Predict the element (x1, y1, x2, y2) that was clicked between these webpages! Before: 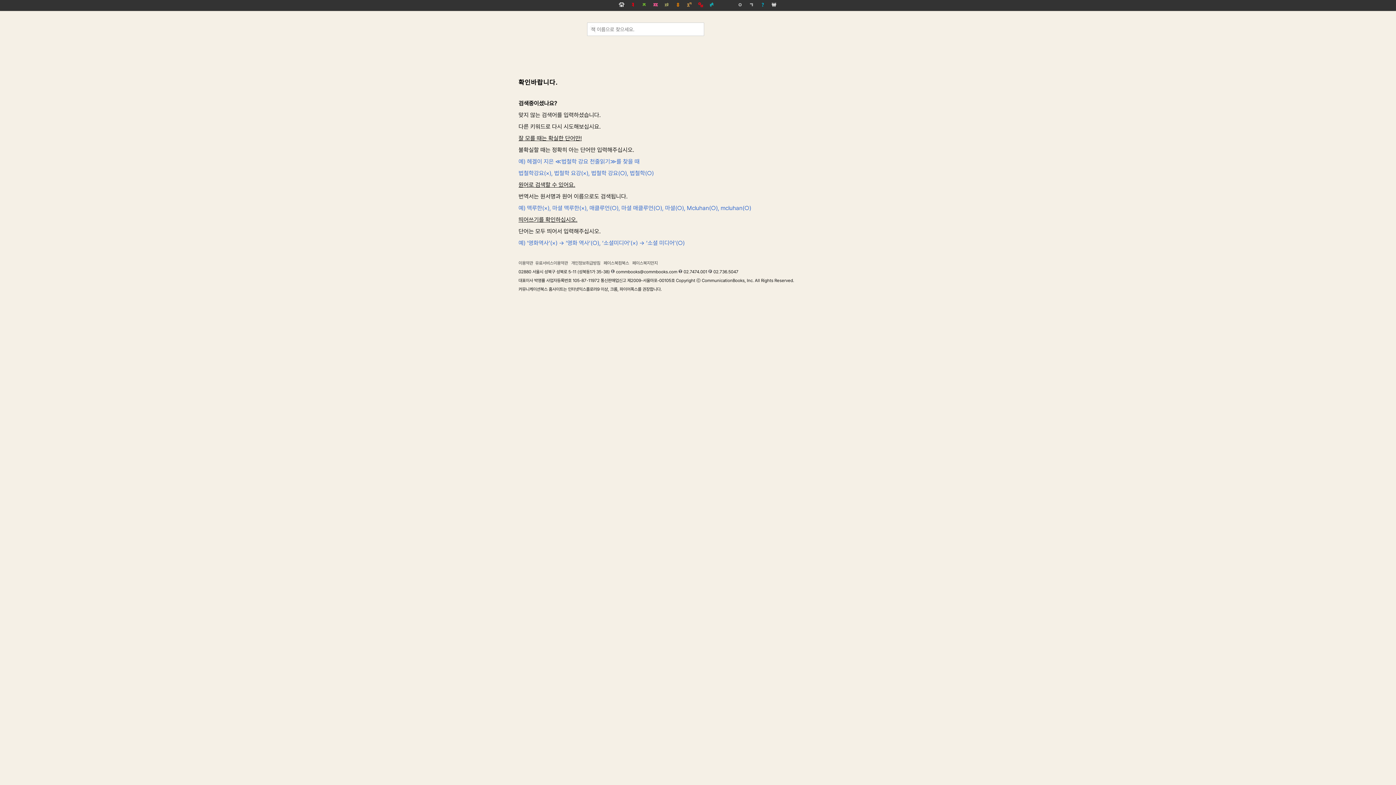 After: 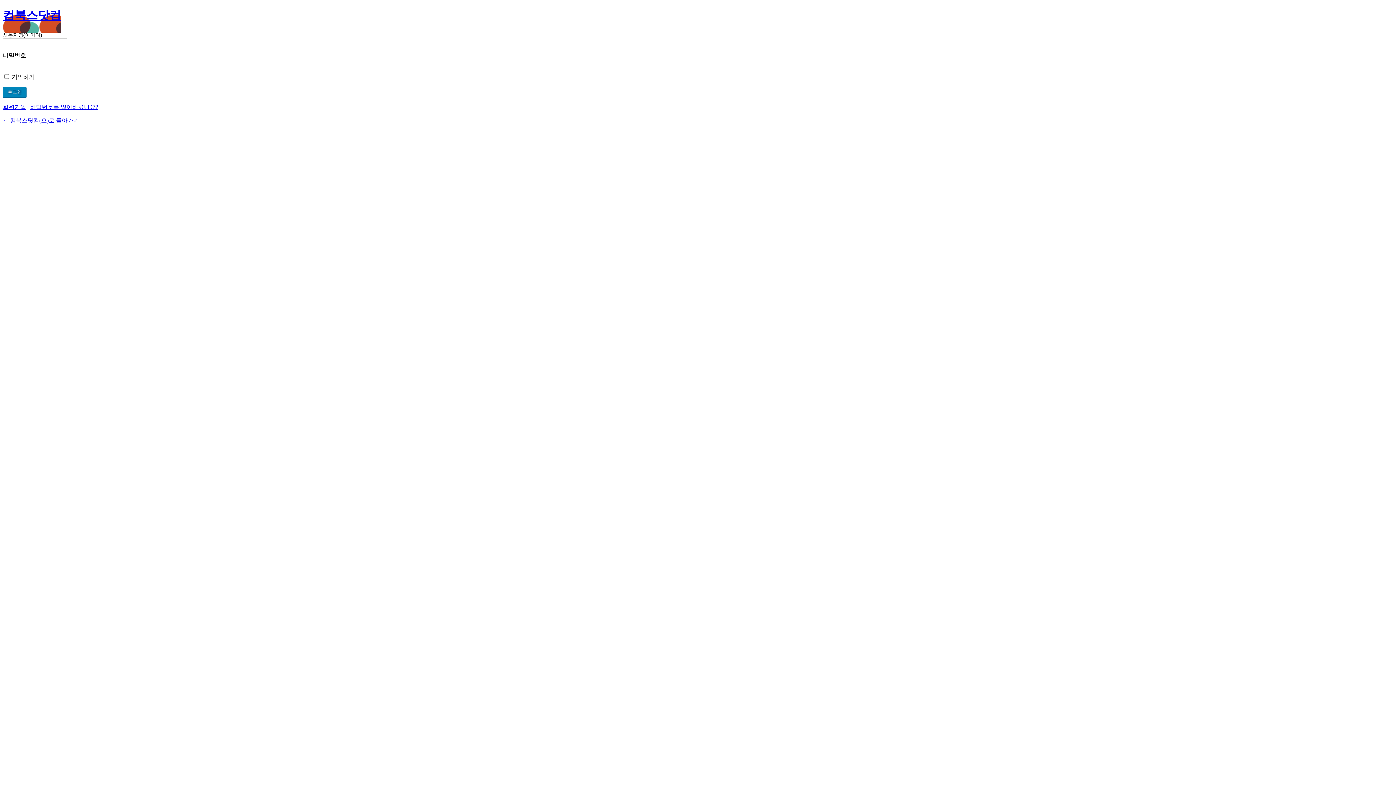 Action: bbox: (768, 0, 780, 10)